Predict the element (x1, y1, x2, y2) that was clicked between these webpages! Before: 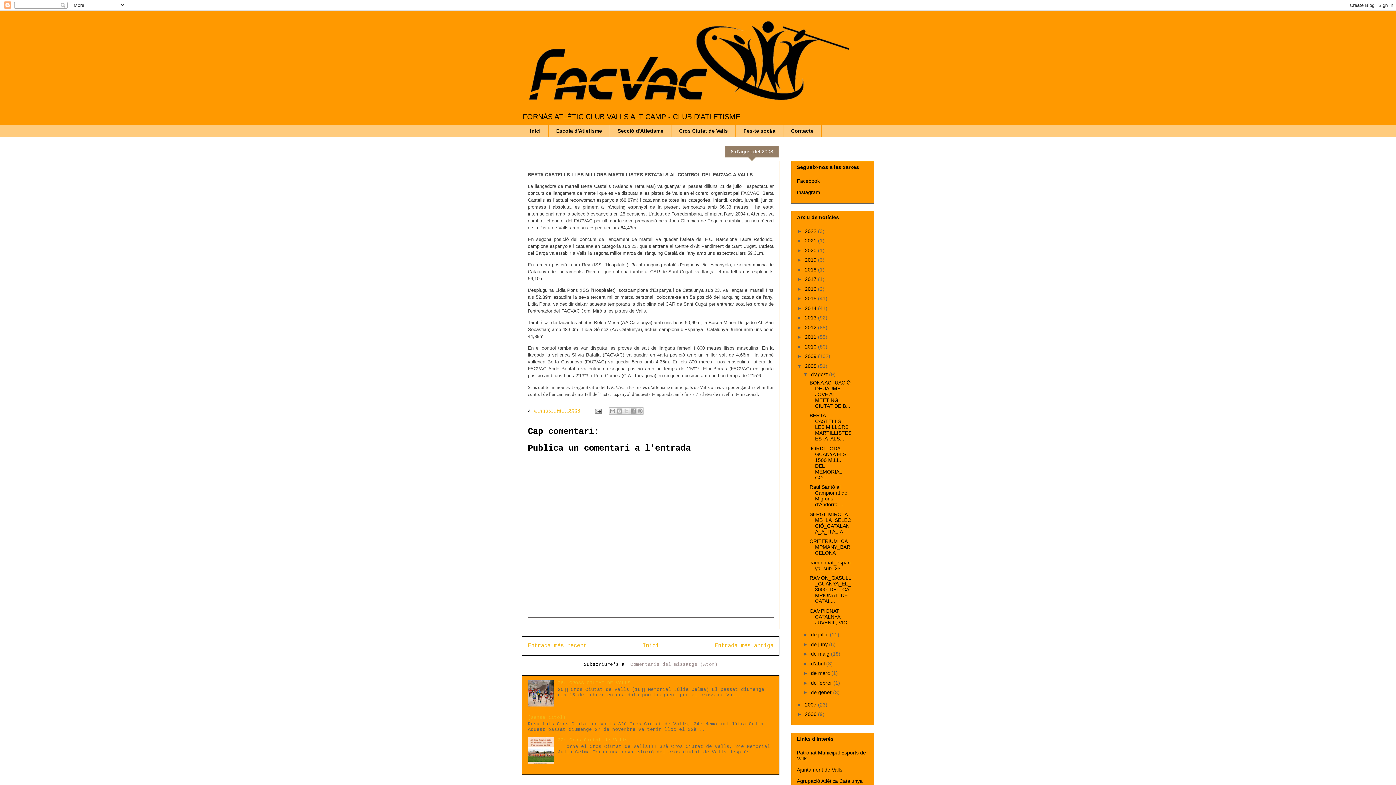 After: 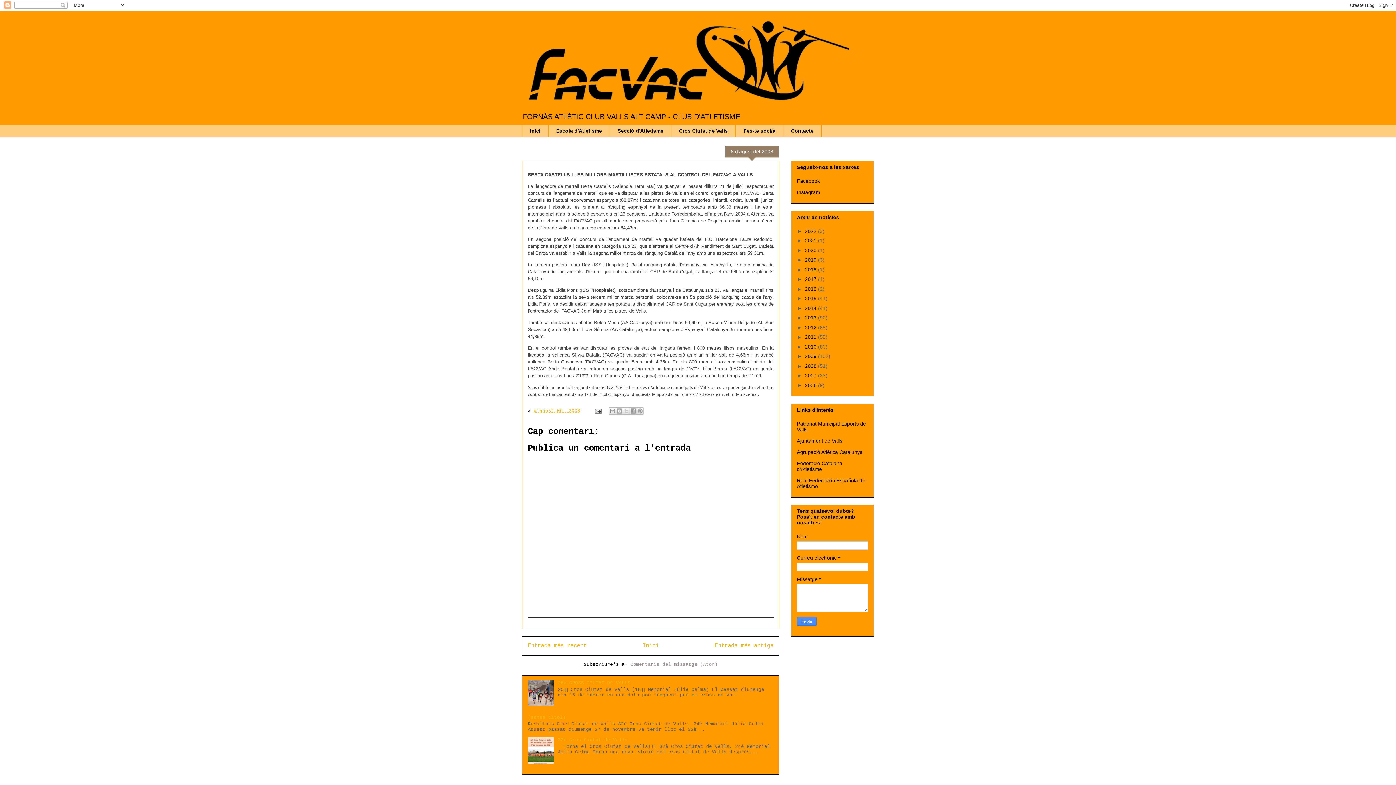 Action: bbox: (797, 363, 805, 368) label: ▼  